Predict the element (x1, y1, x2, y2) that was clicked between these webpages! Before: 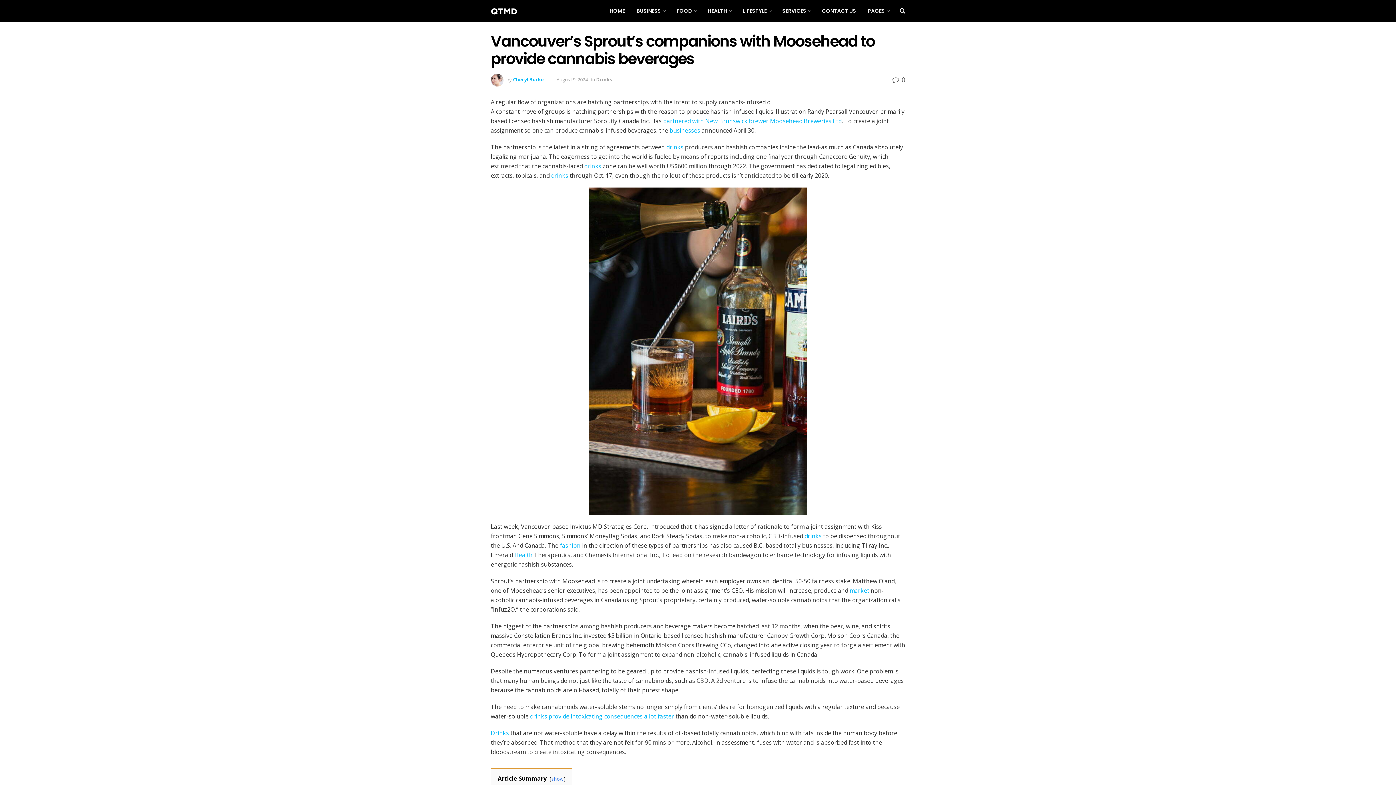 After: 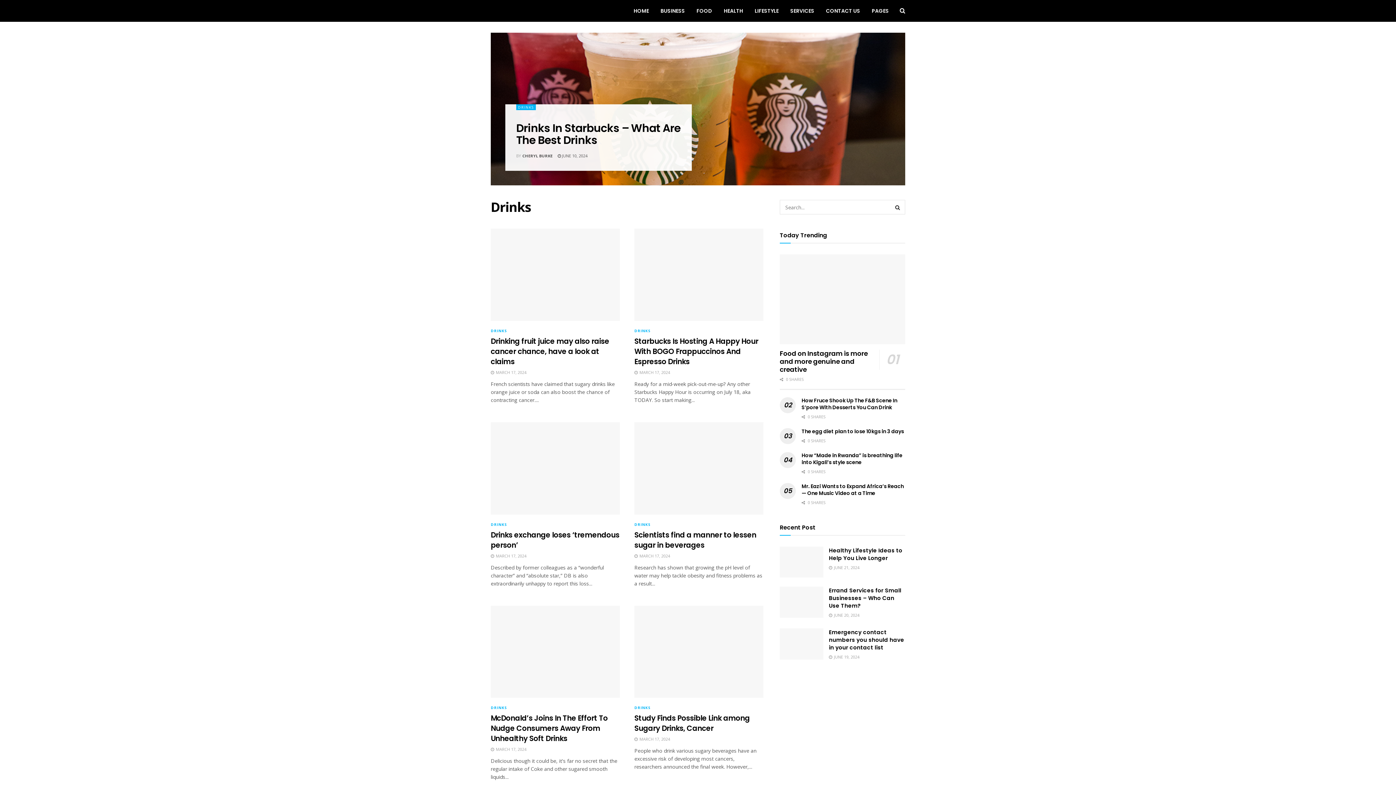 Action: bbox: (596, 76, 612, 82) label: Drinks